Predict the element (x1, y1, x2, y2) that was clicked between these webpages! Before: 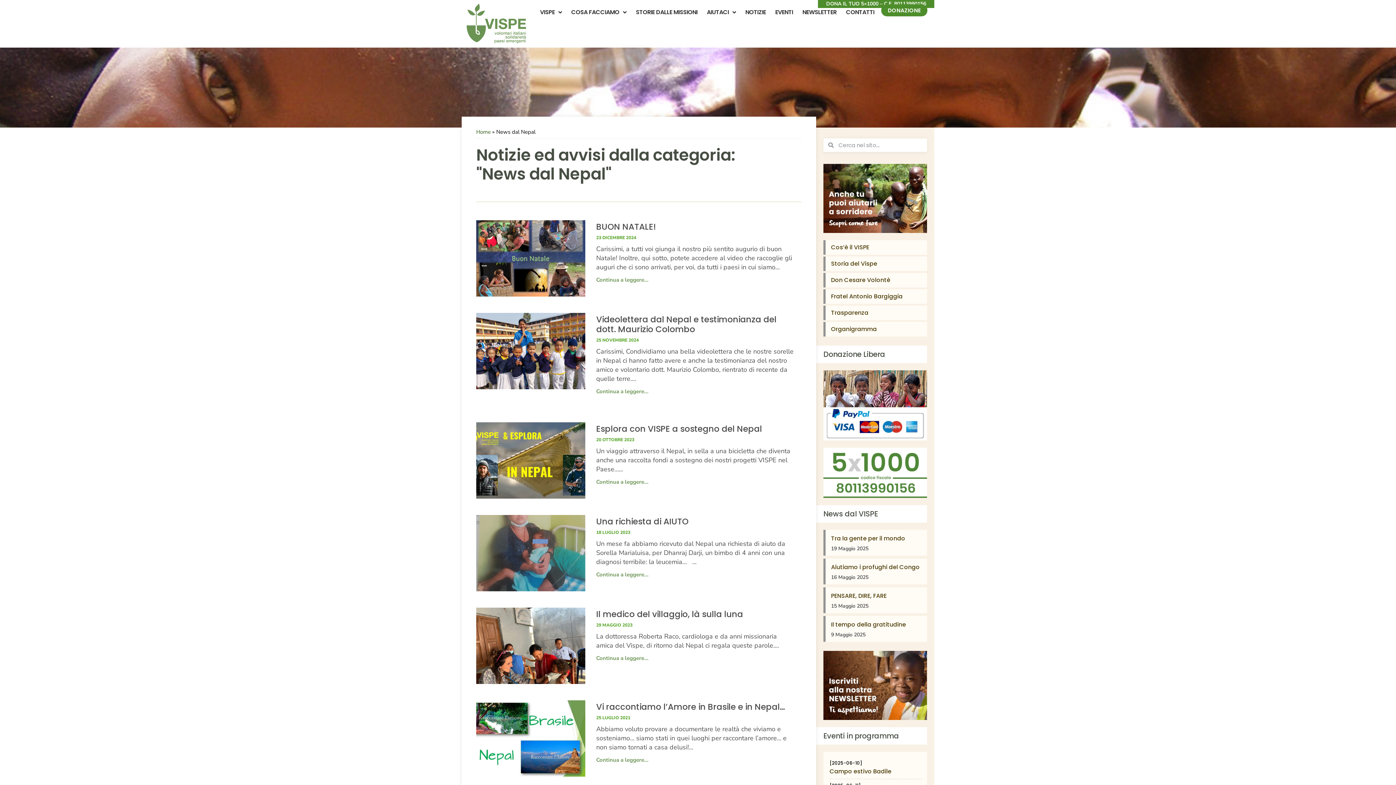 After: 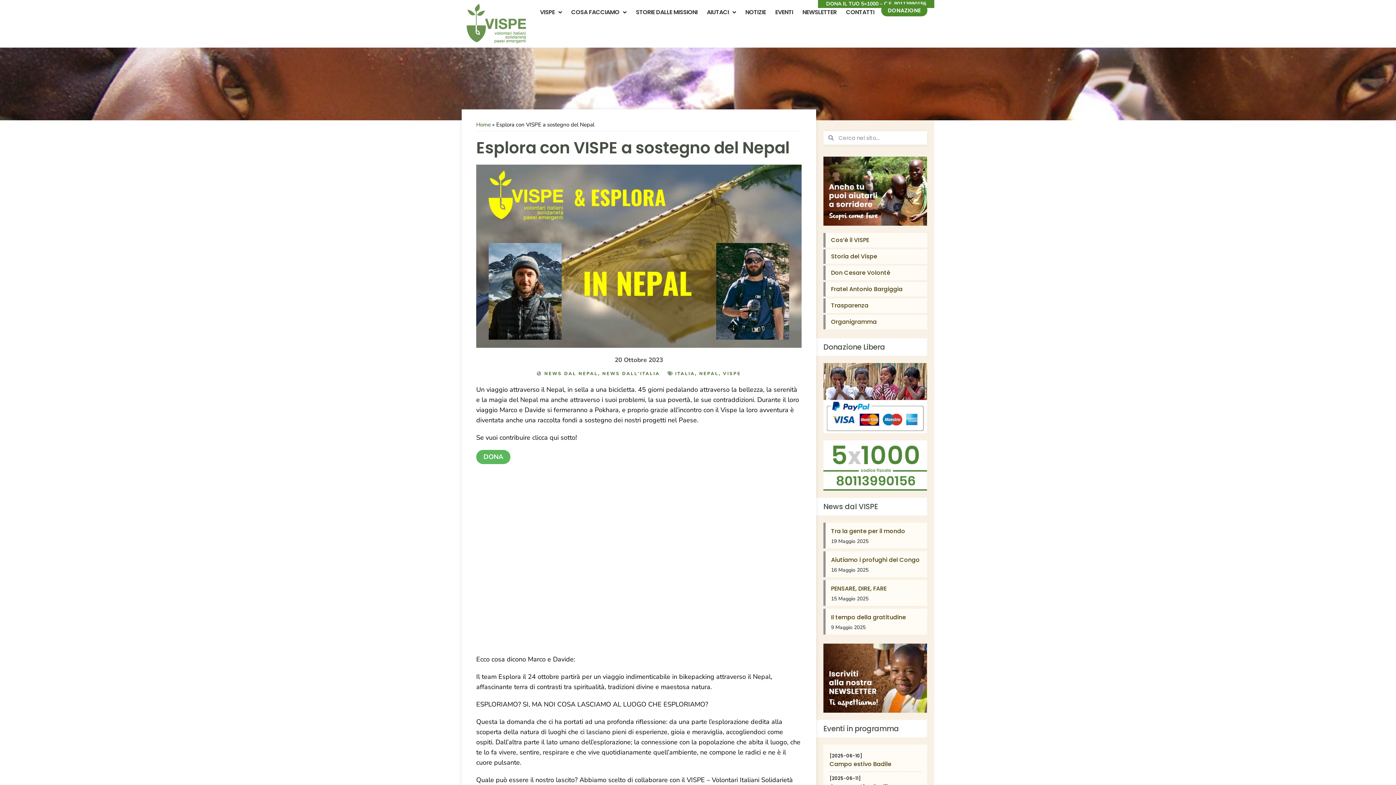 Action: bbox: (596, 478, 648, 485) label: Read more about Esplora con VISPE a sostegno del Nepal